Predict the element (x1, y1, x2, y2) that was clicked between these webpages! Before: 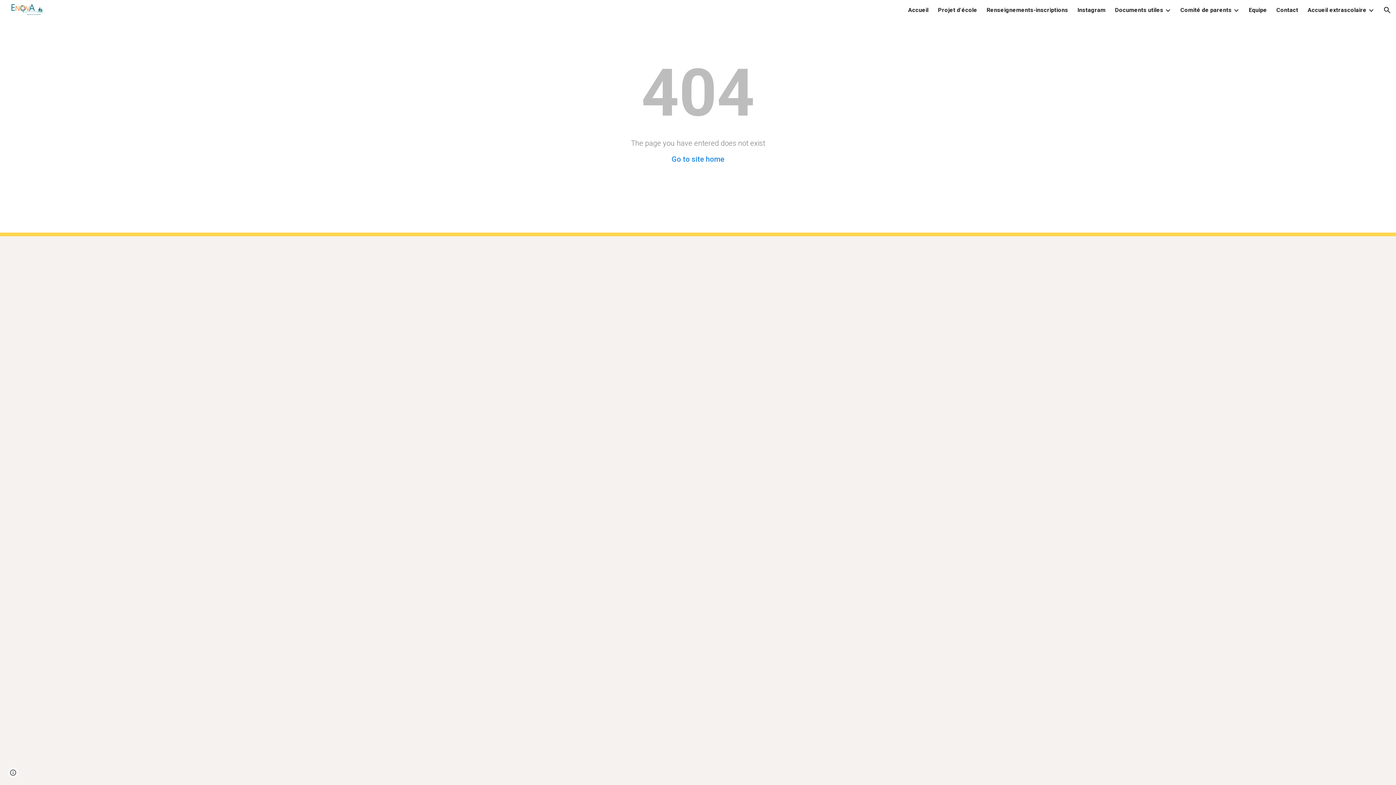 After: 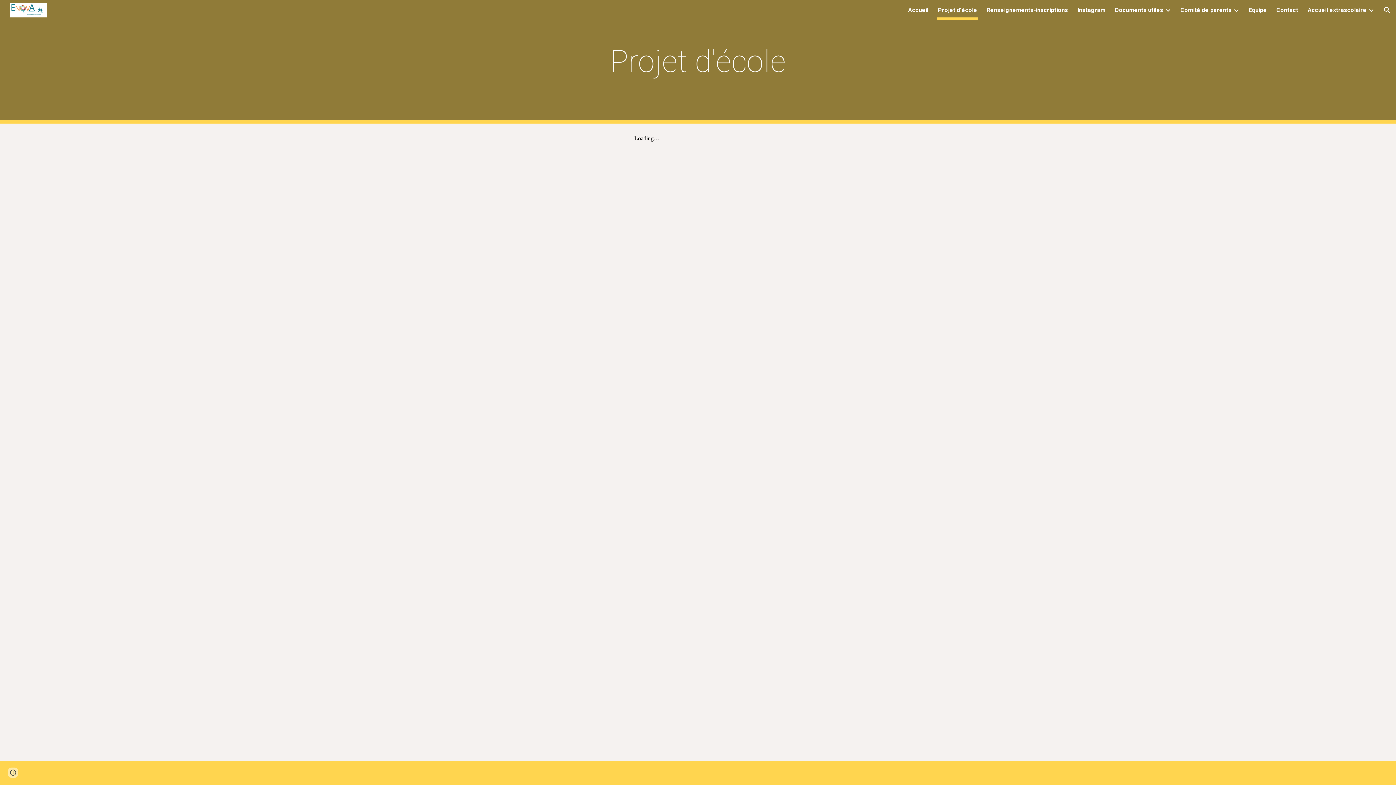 Action: label: Projet d'école bbox: (938, 5, 977, 15)